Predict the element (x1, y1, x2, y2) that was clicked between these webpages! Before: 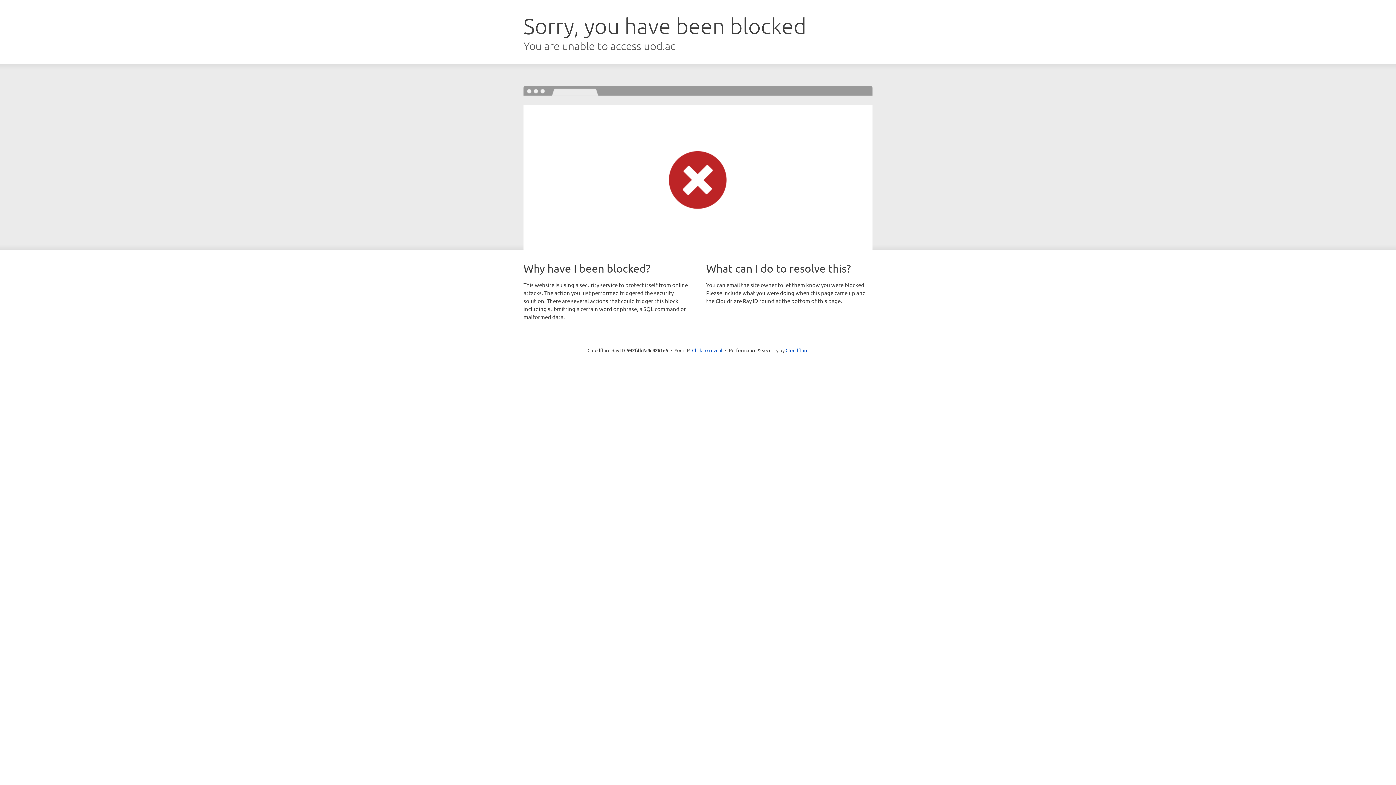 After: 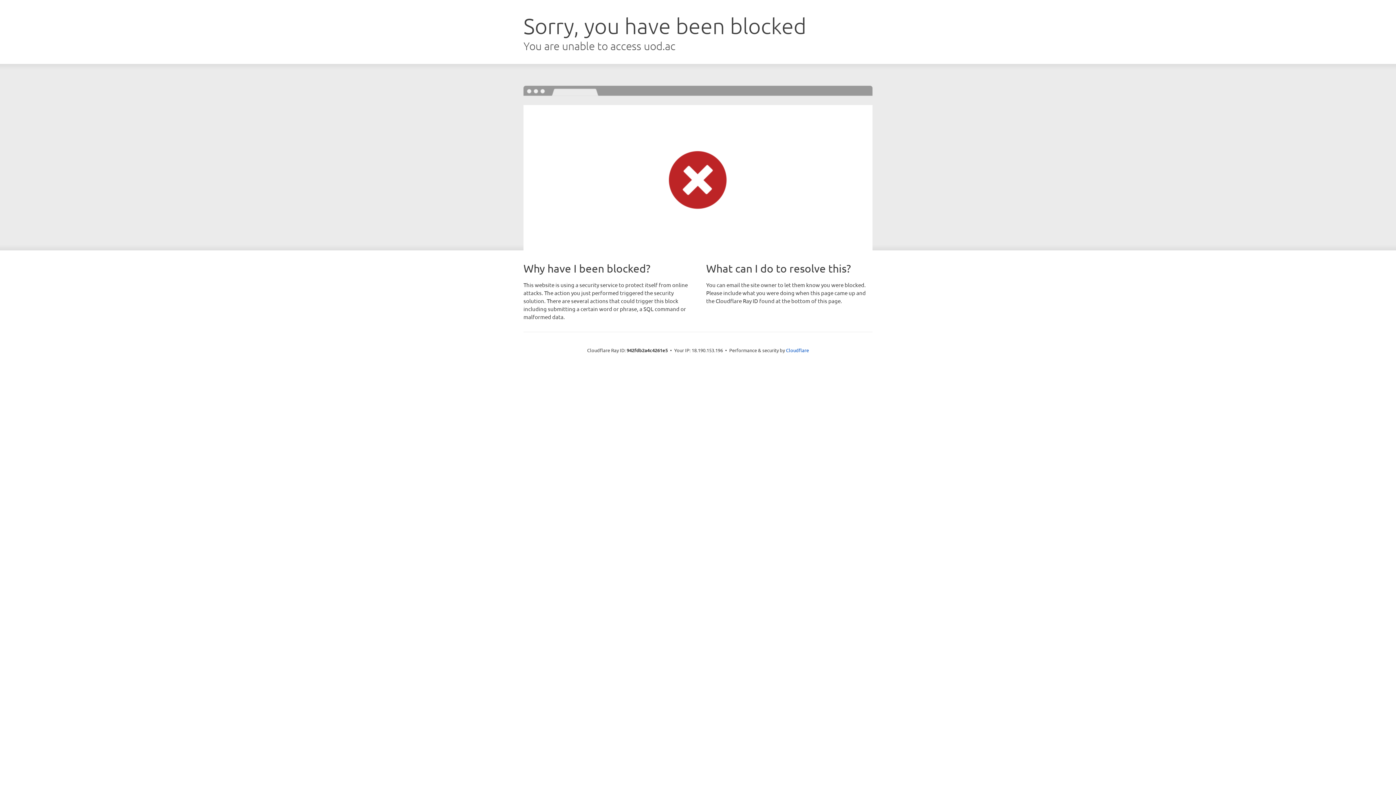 Action: bbox: (692, 346, 722, 353) label: Click to reveal